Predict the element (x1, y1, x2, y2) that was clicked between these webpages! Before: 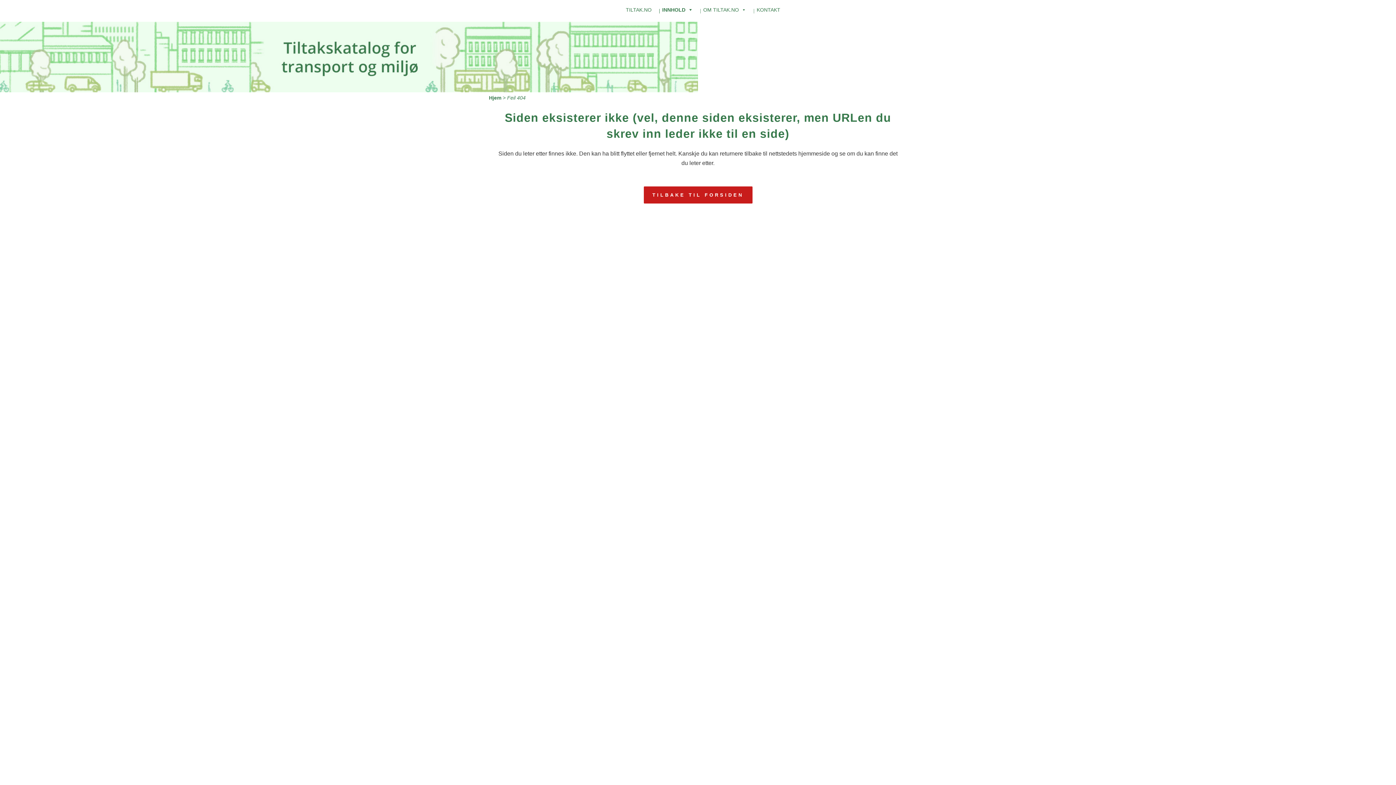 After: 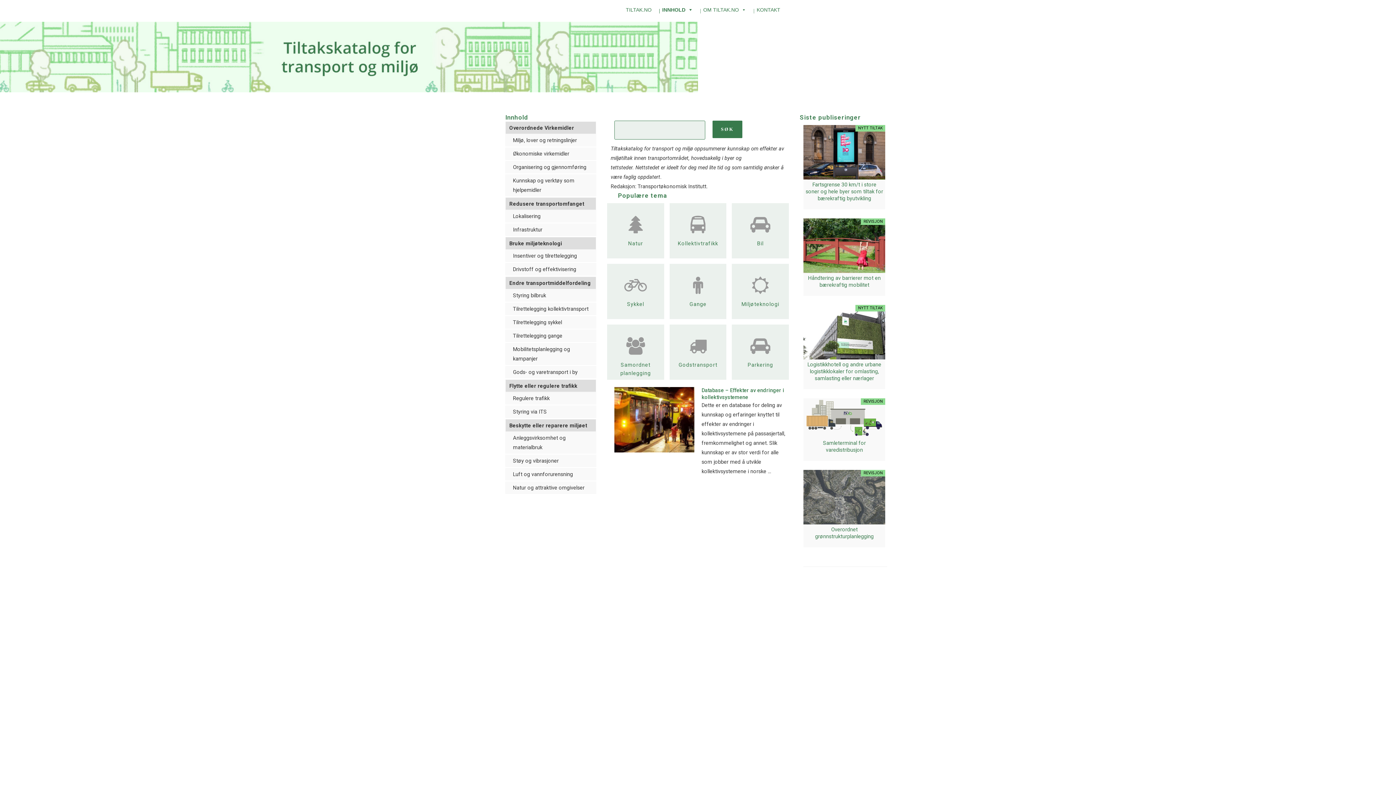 Action: label: TILBAKE TIL FORSIDEN bbox: (643, 186, 752, 203)